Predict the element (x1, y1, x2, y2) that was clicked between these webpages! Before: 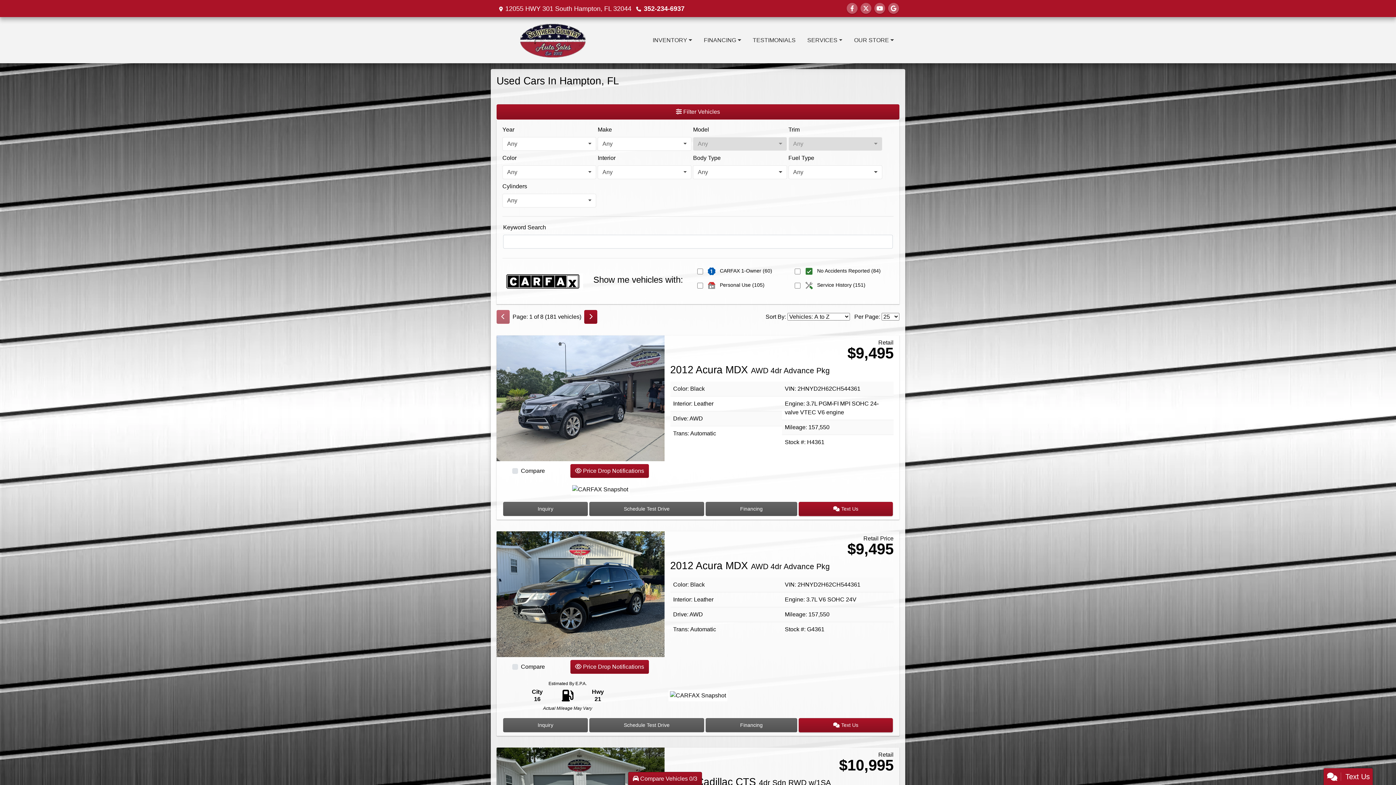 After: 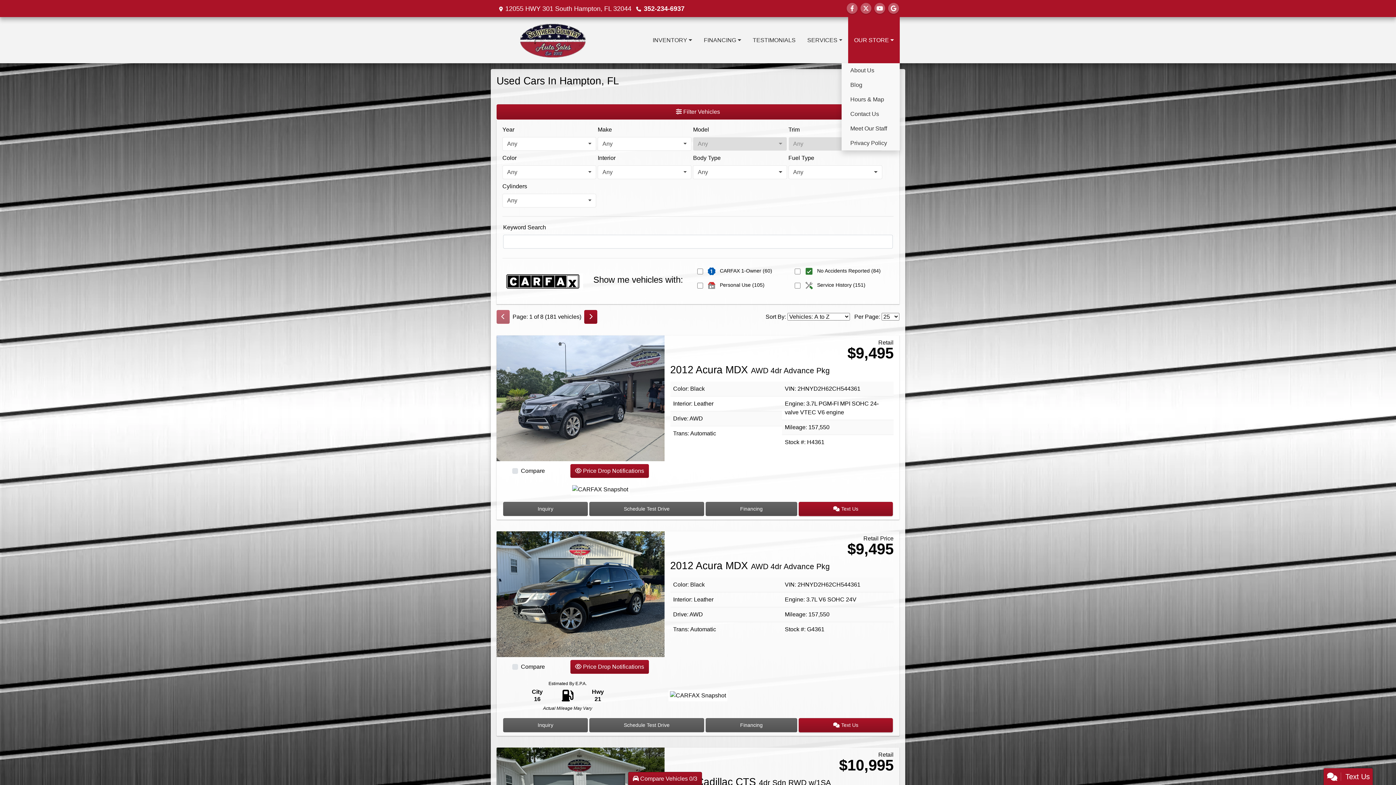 Action: label: OUR STORE bbox: (848, 17, 900, 63)